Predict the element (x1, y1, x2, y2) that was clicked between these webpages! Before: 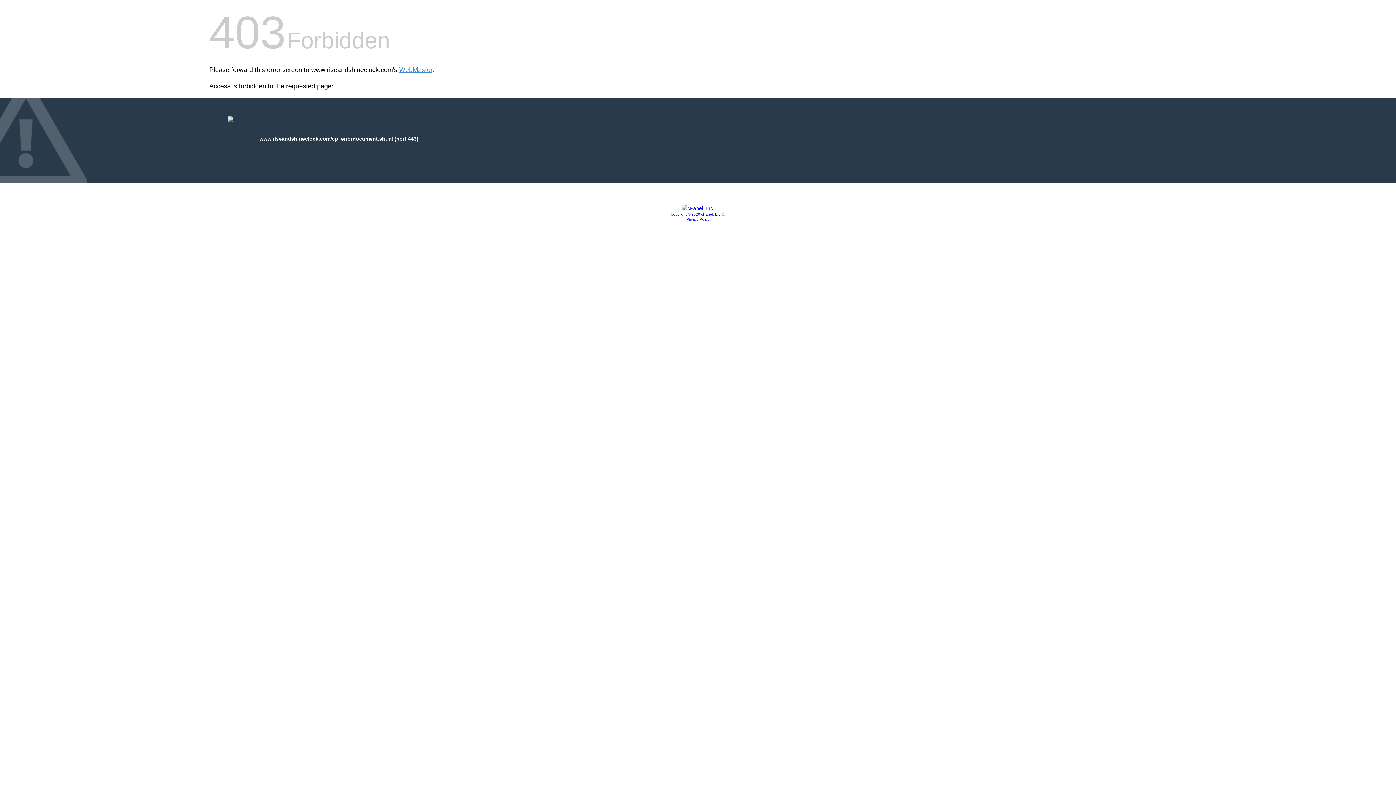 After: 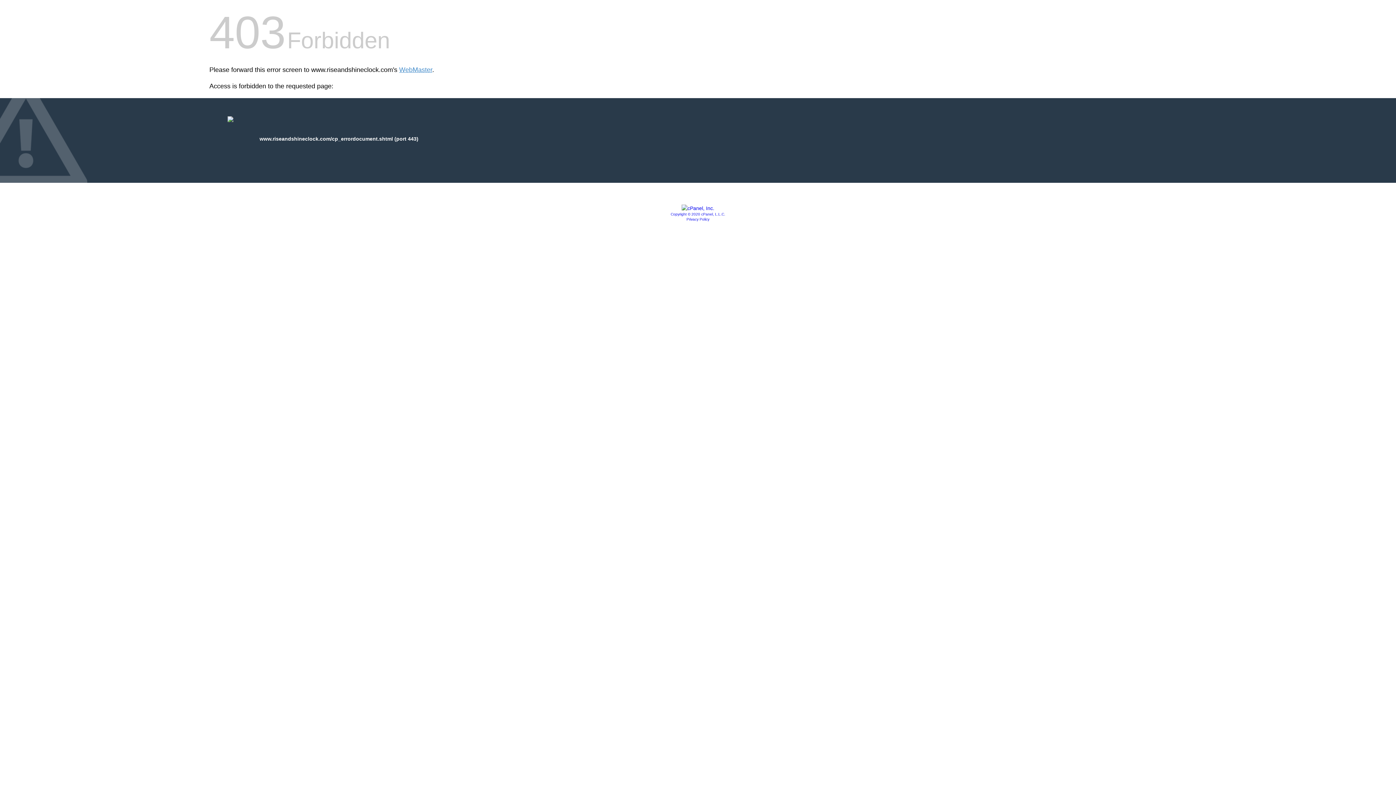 Action: label: Privacy Policy bbox: (686, 217, 709, 221)